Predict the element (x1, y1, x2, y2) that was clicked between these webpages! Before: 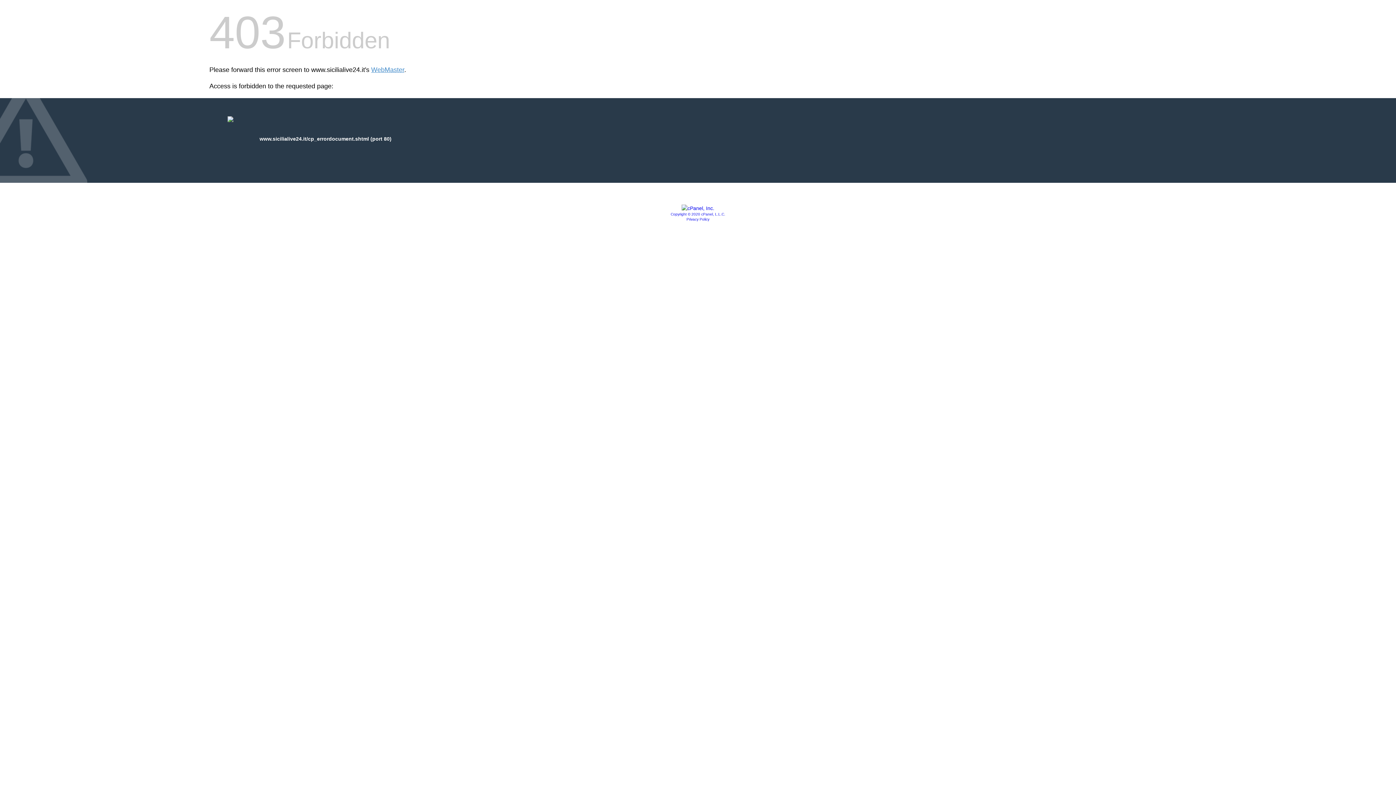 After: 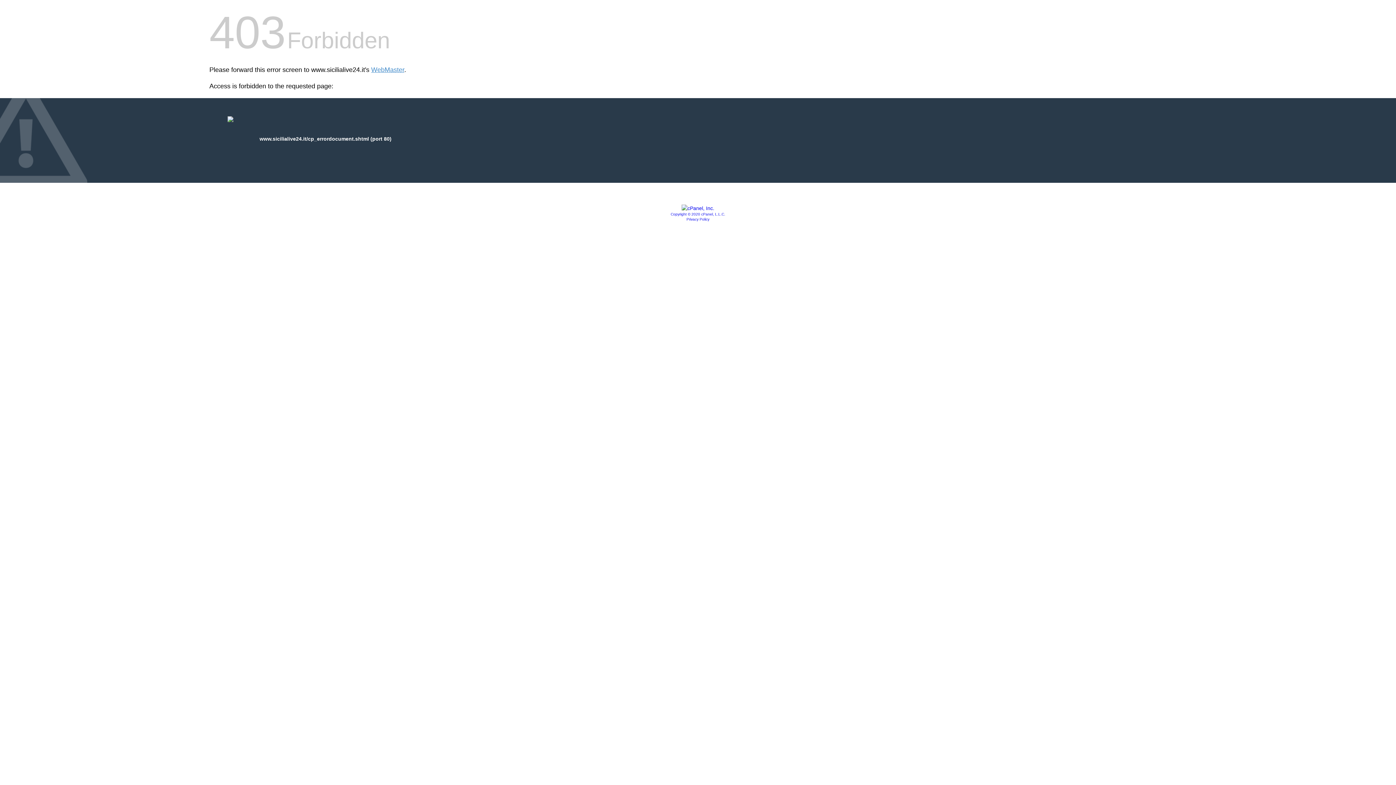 Action: bbox: (686, 217, 709, 221) label: Privacy Policy